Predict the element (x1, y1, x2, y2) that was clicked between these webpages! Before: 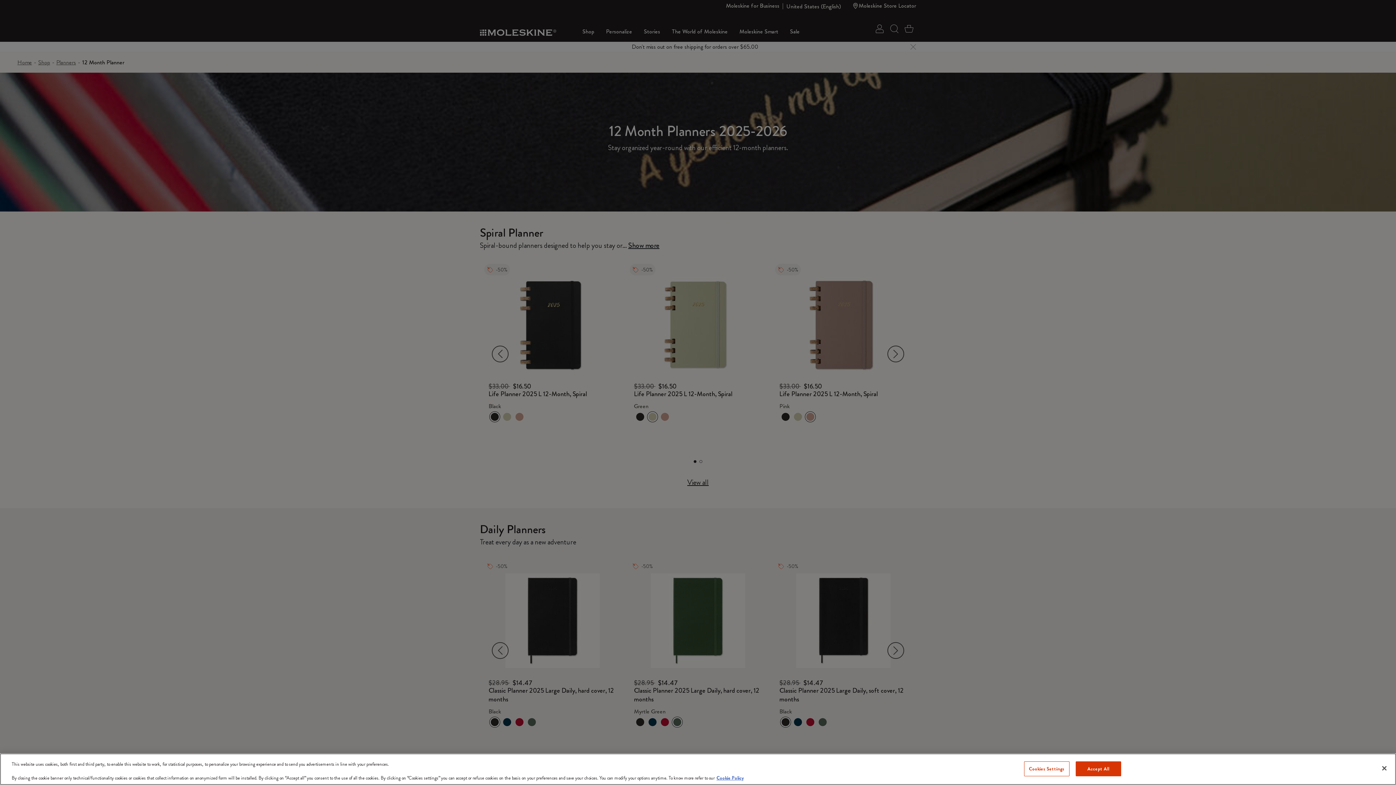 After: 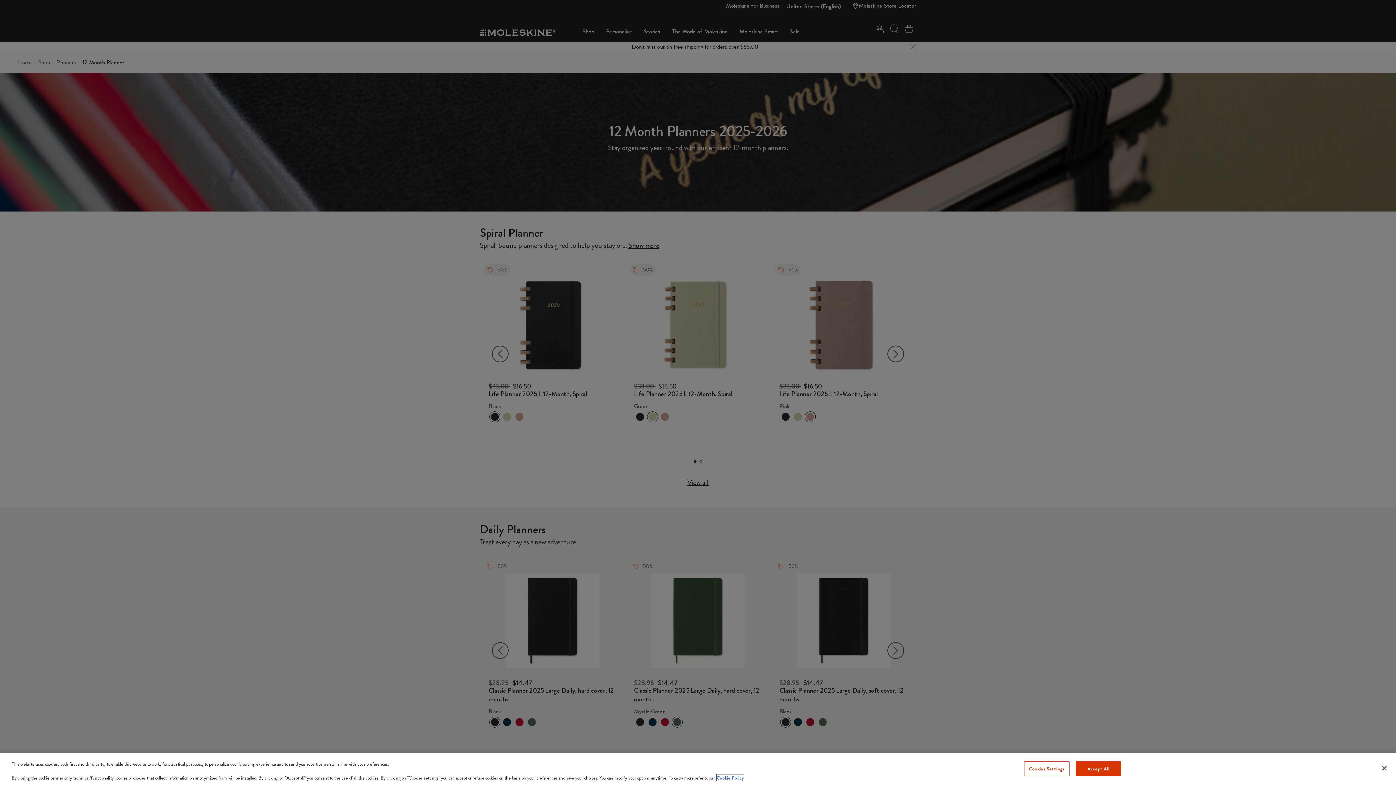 Action: label: More information about your privacy, opens in a new tab bbox: (716, 774, 744, 781)